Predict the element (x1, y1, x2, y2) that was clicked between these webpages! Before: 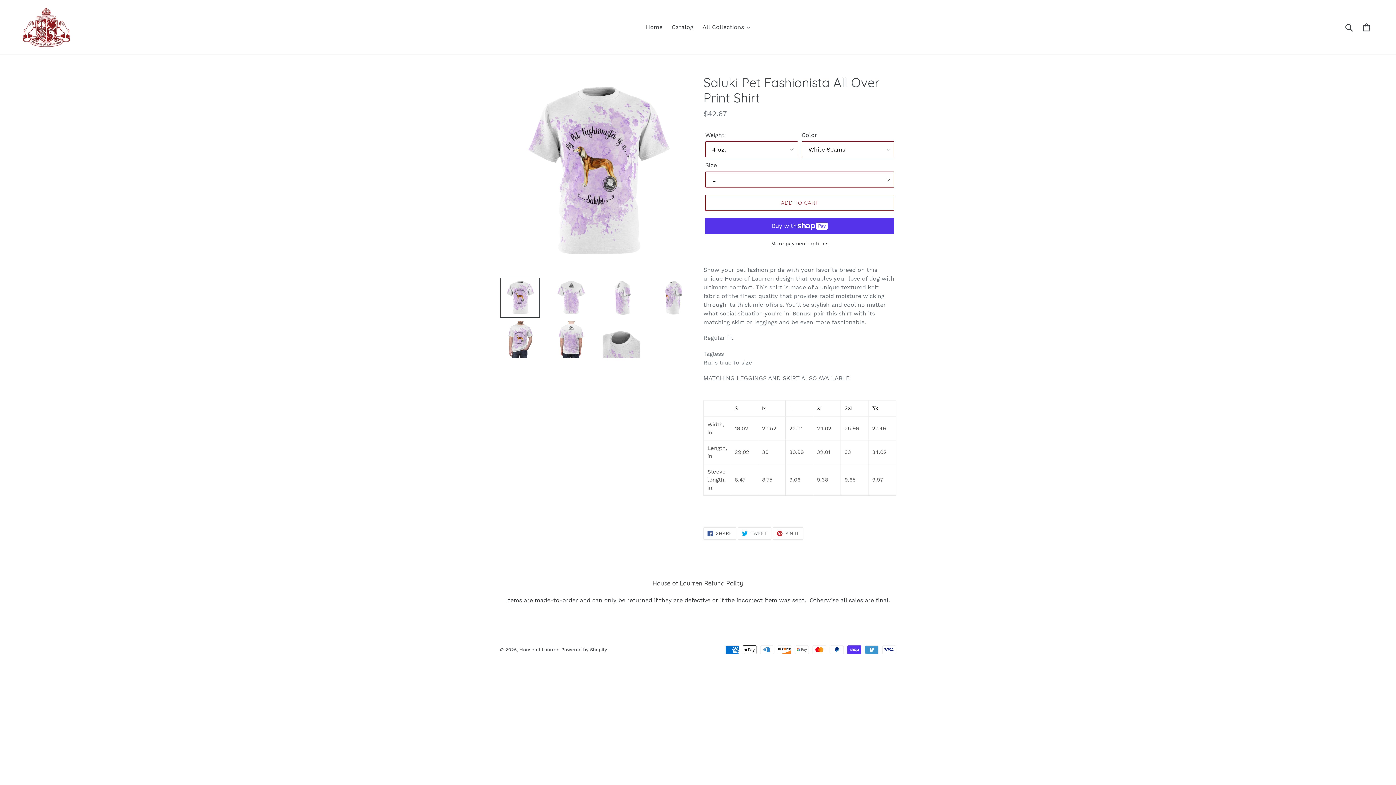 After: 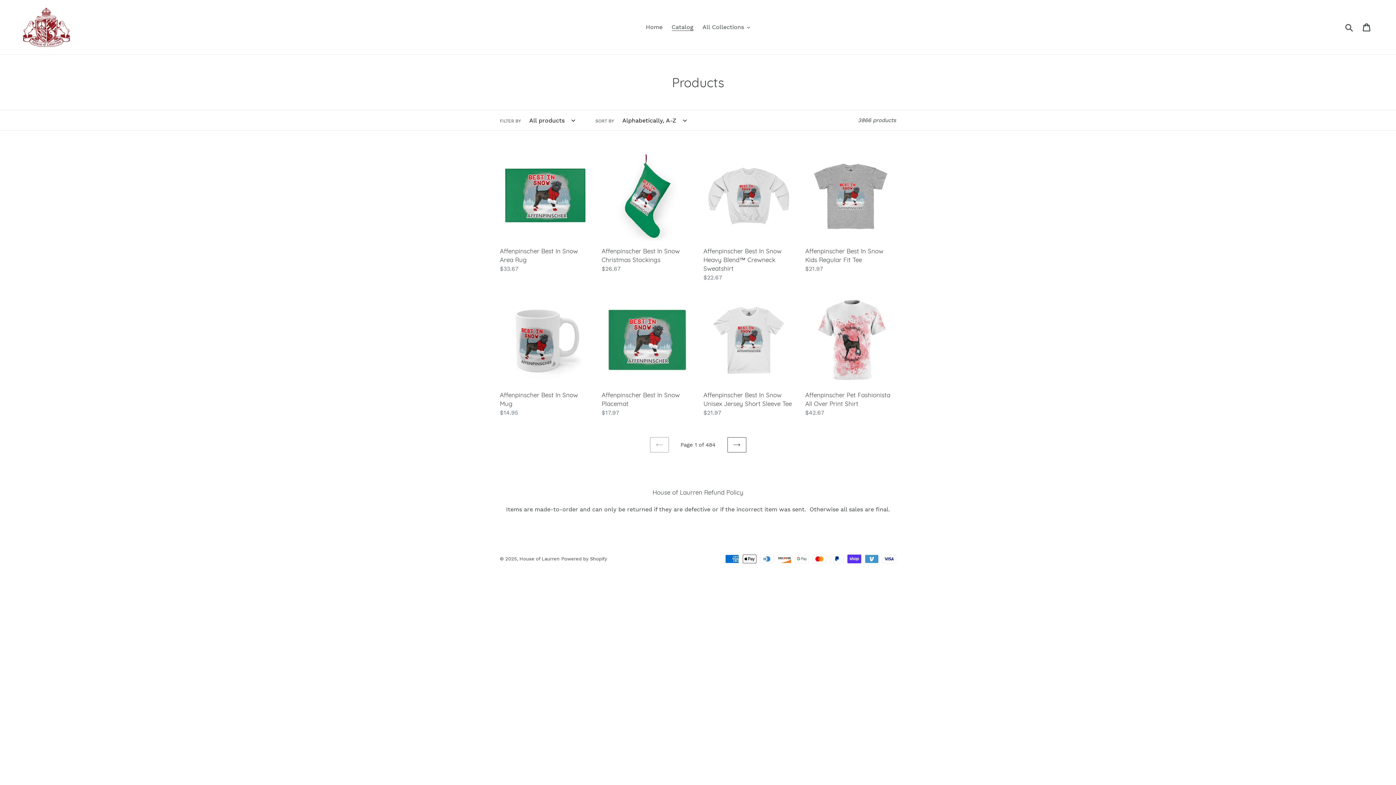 Action: label: Catalog bbox: (668, 21, 697, 32)